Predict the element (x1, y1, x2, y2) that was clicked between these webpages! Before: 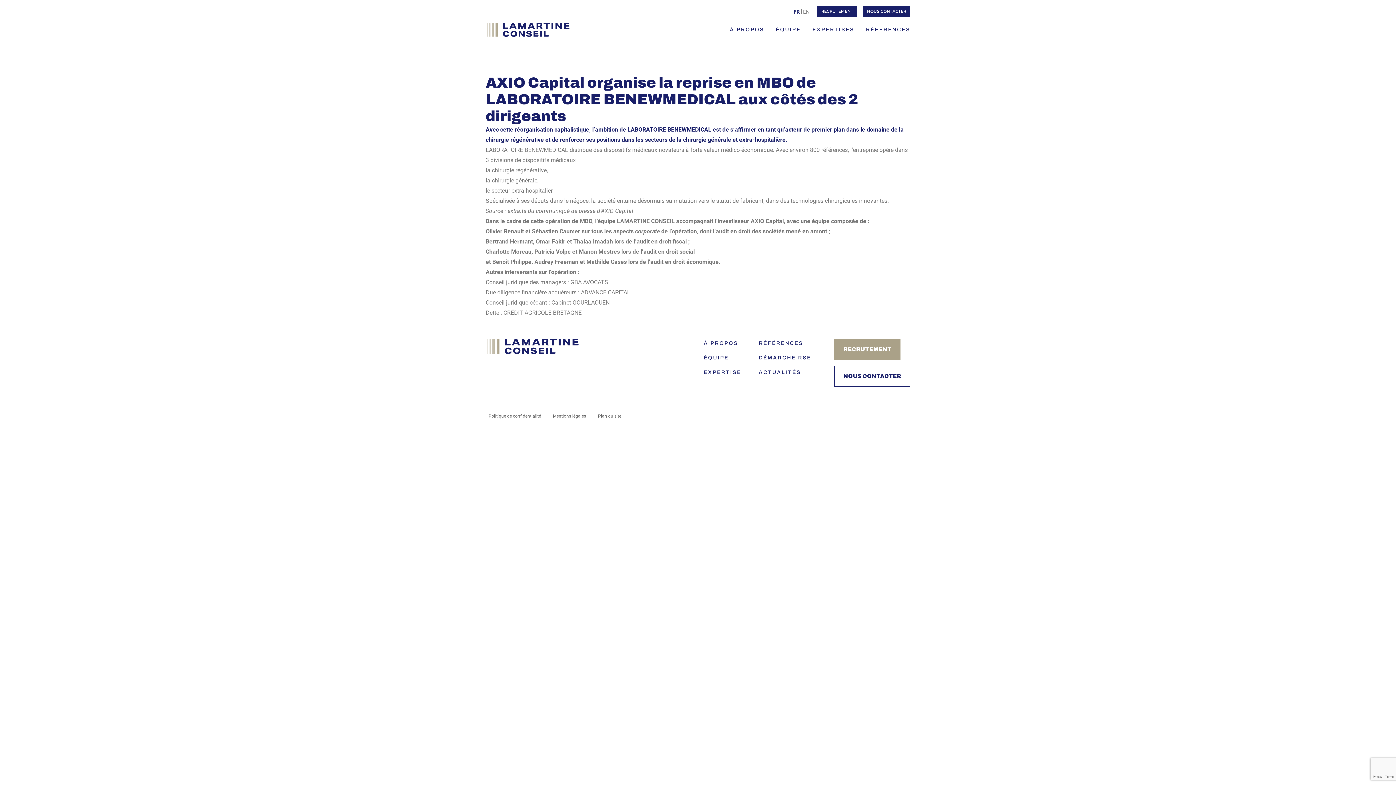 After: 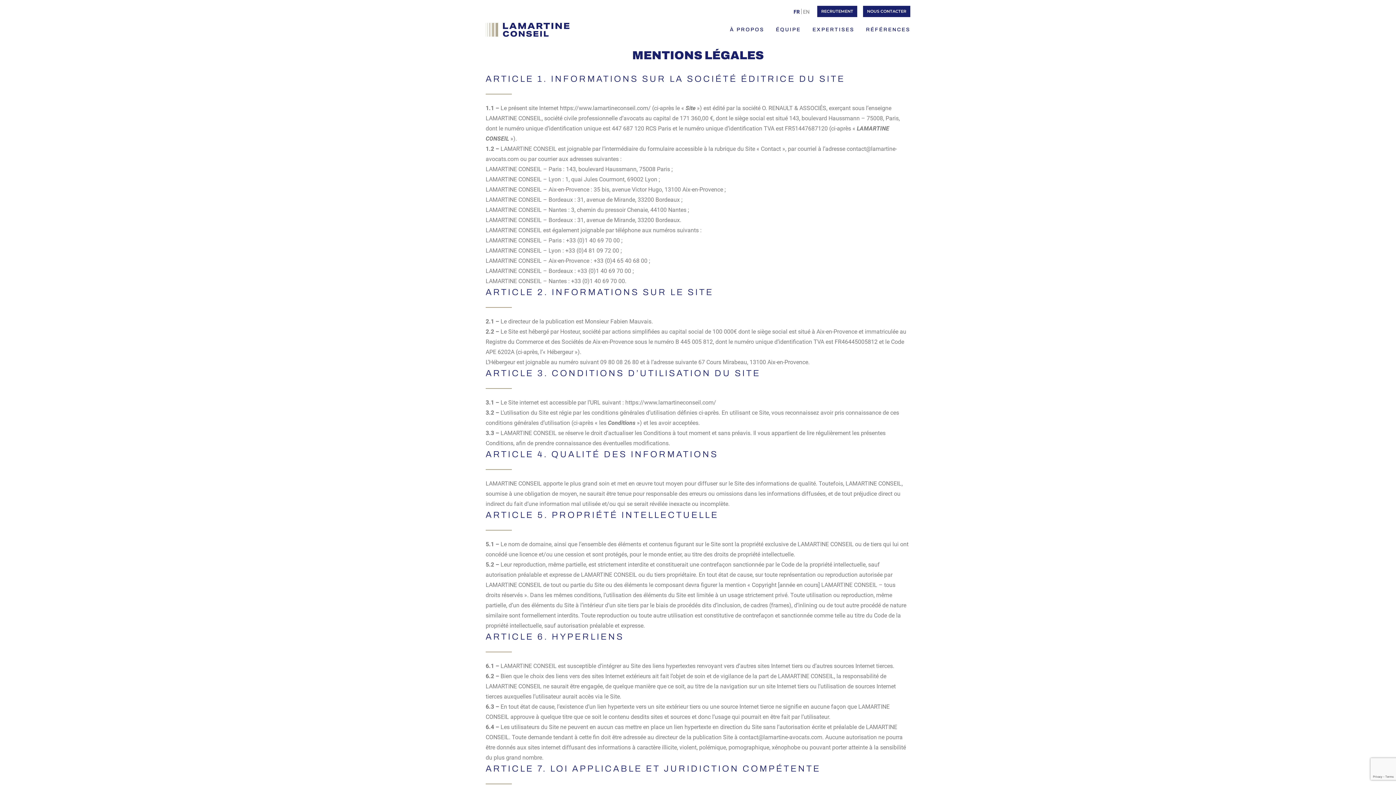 Action: label: Mentions légales bbox: (547, 413, 592, 420)